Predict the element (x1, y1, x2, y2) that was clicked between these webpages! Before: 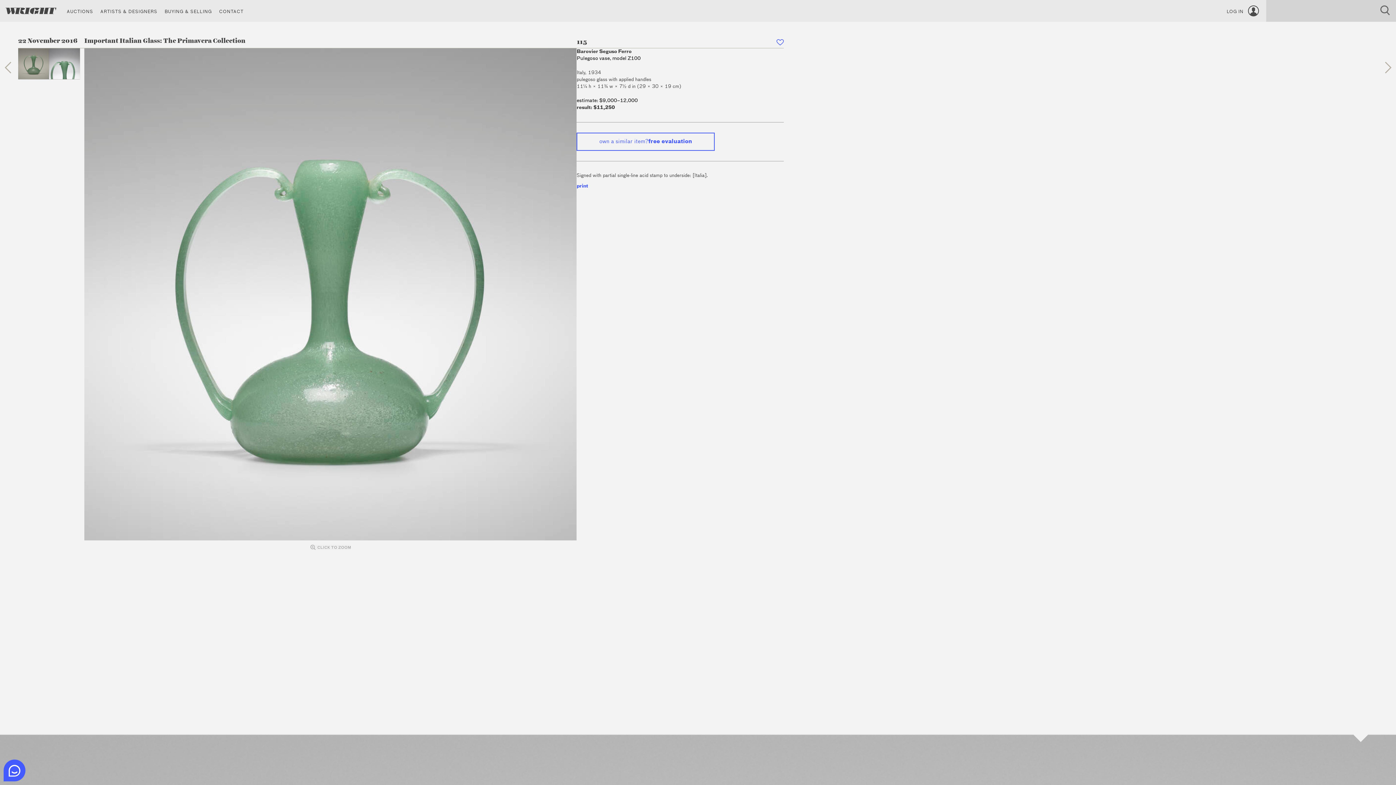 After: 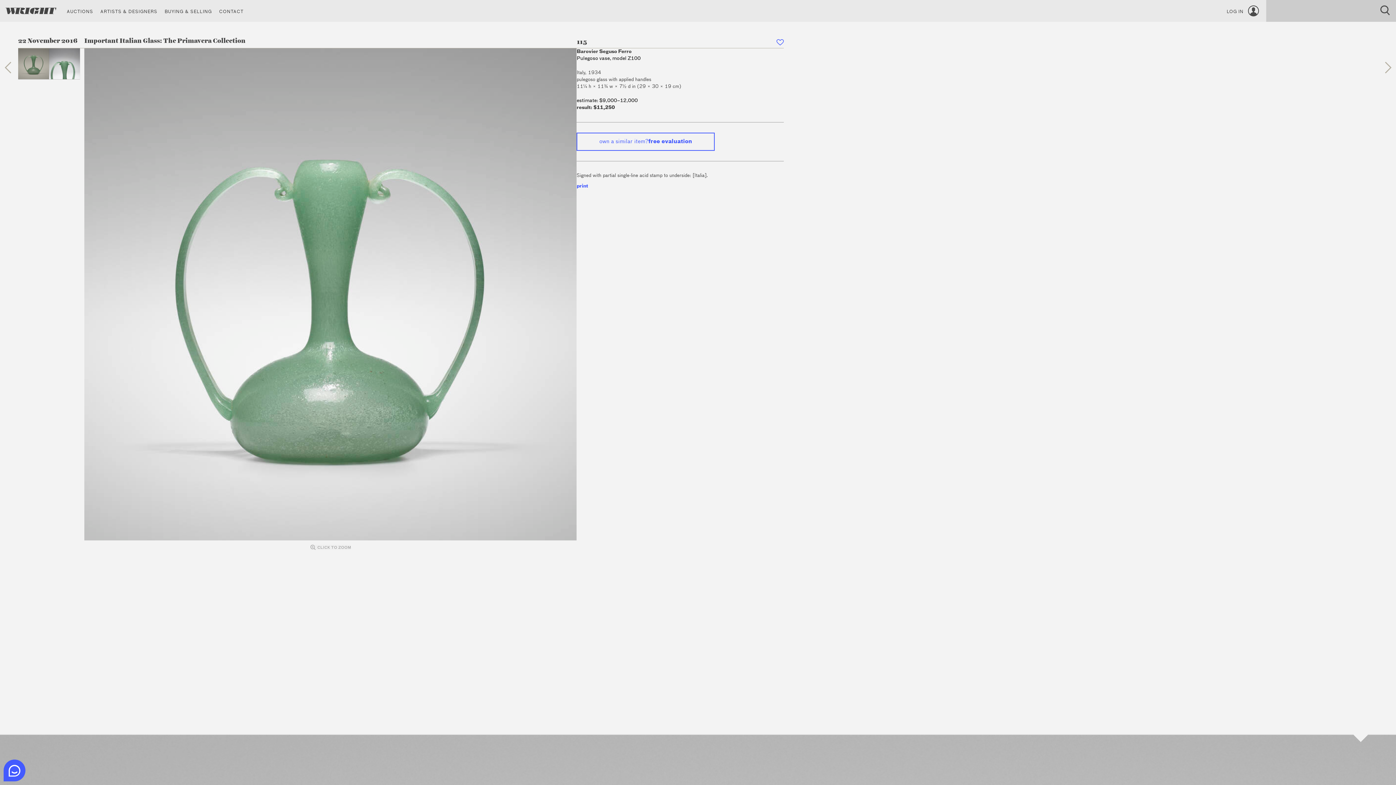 Action: bbox: (1379, 0, 1396, 21)